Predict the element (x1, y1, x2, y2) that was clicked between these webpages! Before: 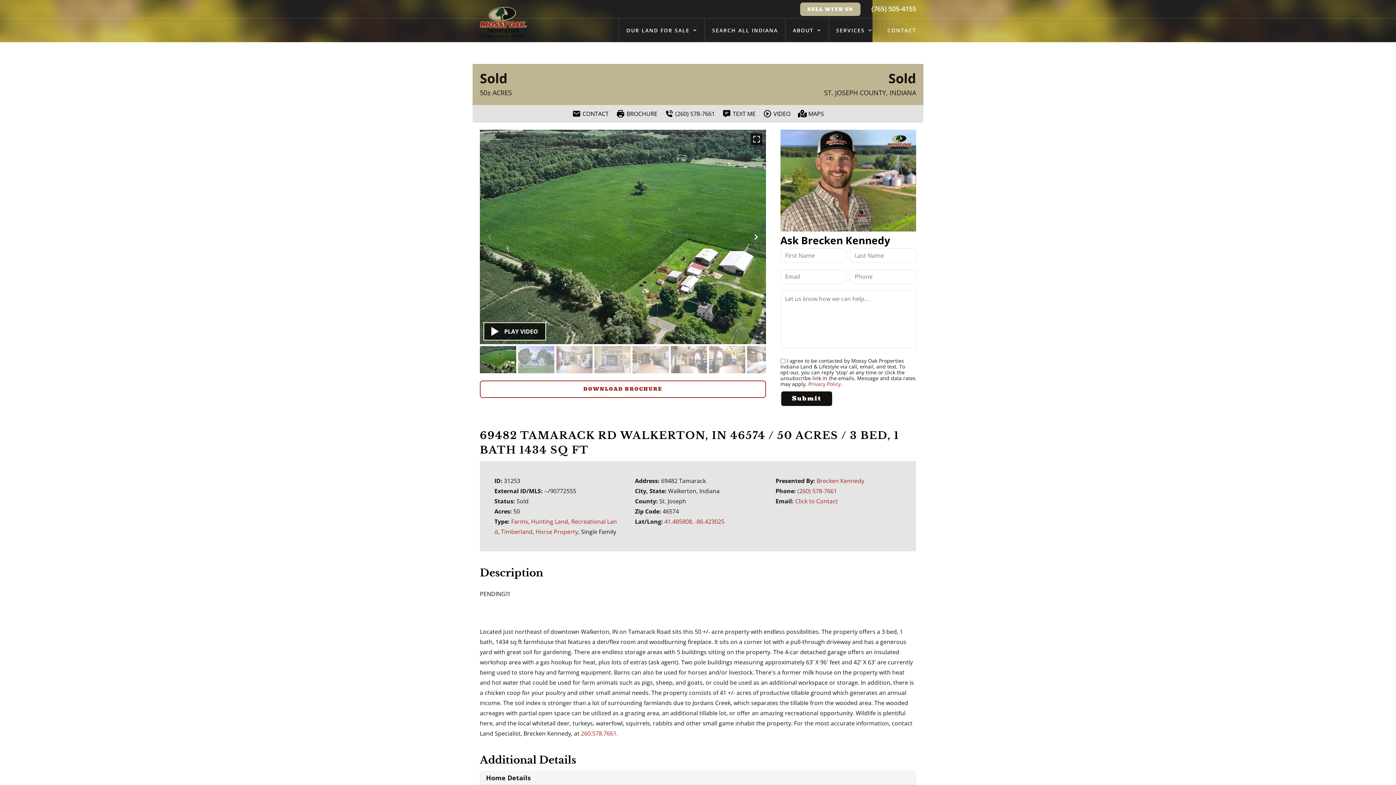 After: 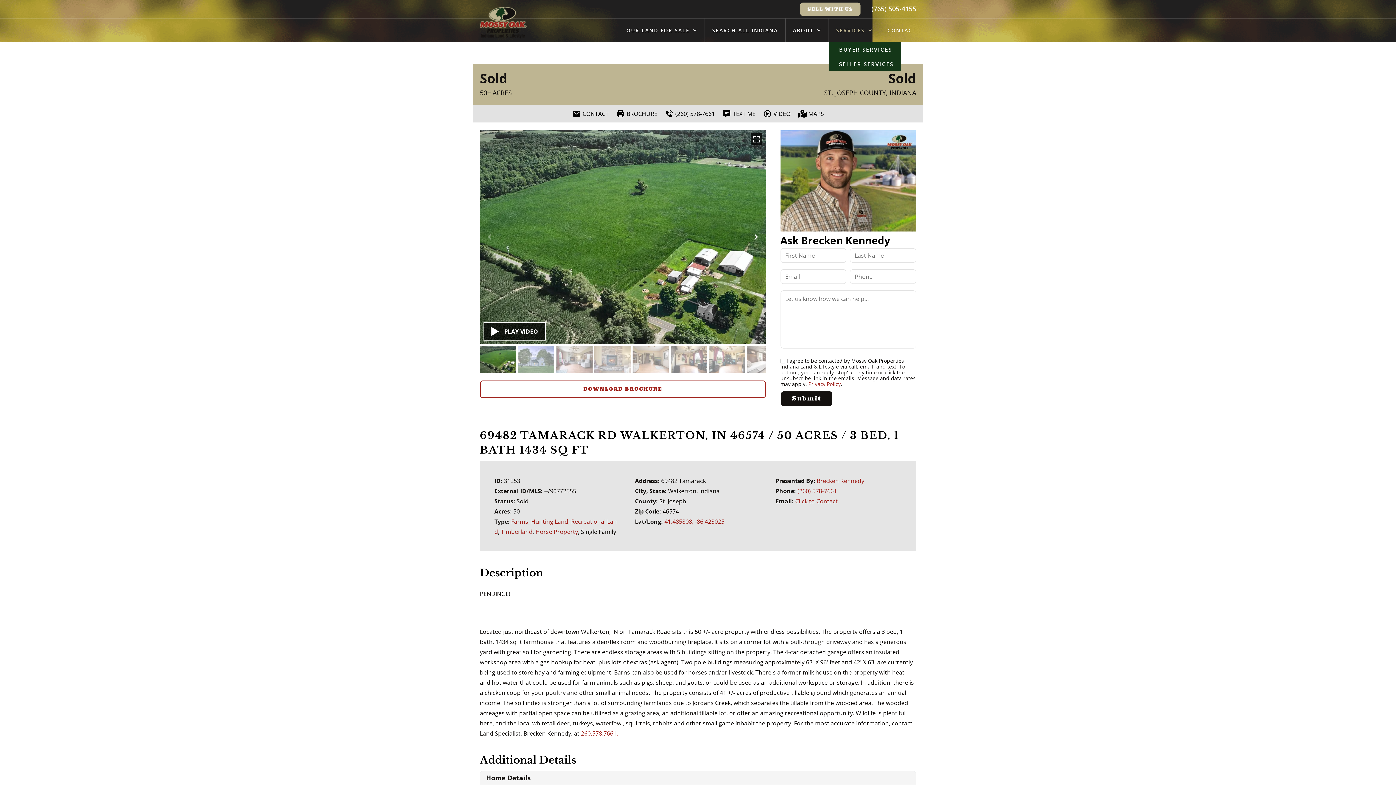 Action: label: SERVICES bbox: (829, 18, 880, 42)